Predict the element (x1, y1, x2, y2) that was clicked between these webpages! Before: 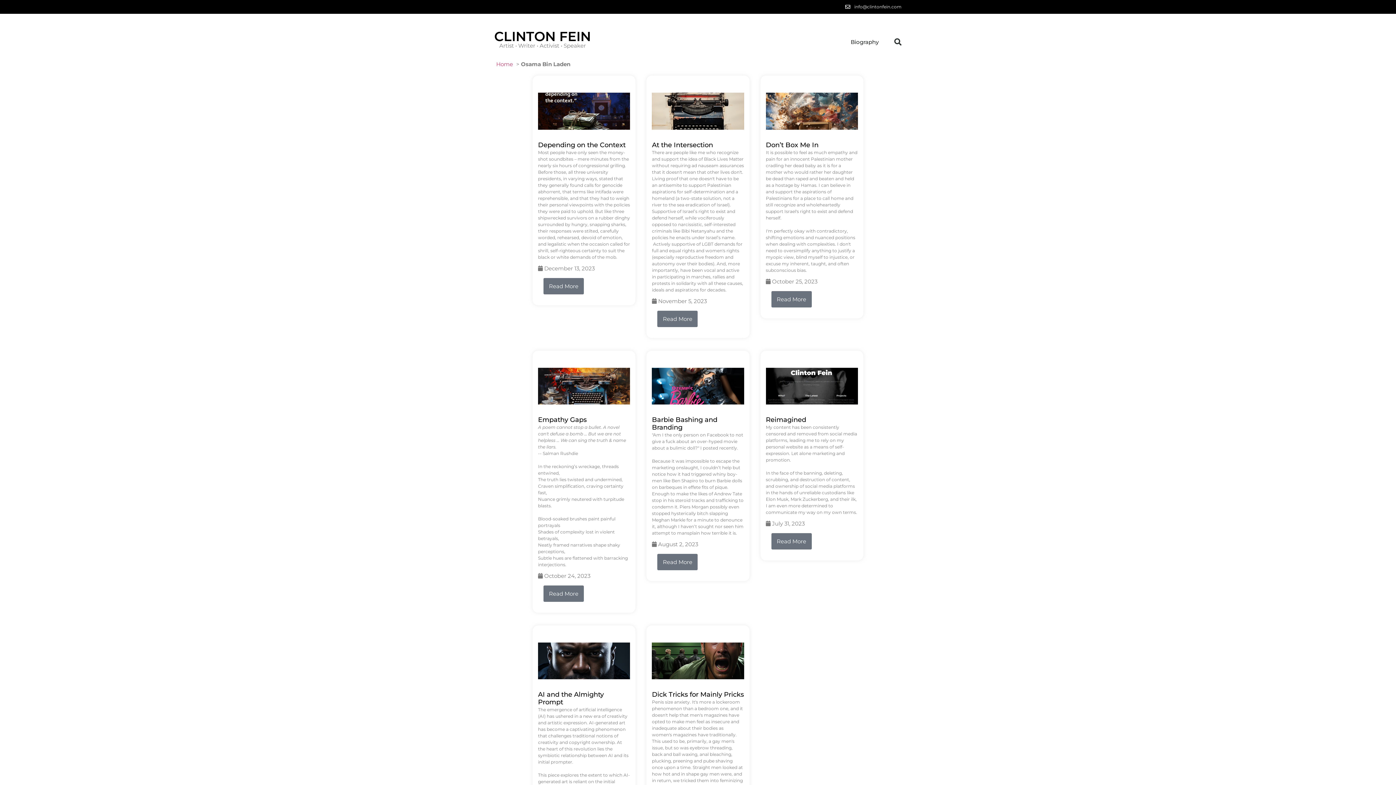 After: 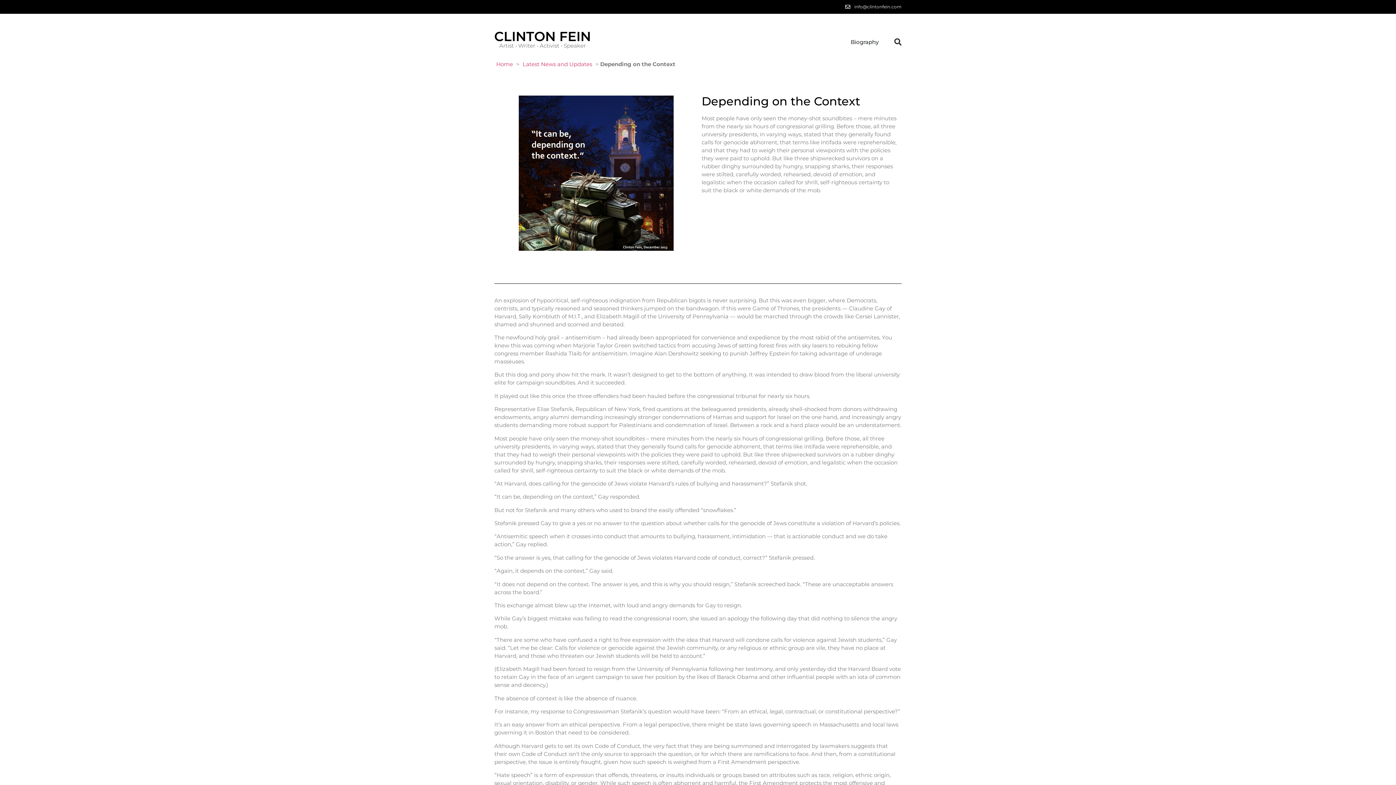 Action: label: Read More bbox: (543, 278, 584, 294)